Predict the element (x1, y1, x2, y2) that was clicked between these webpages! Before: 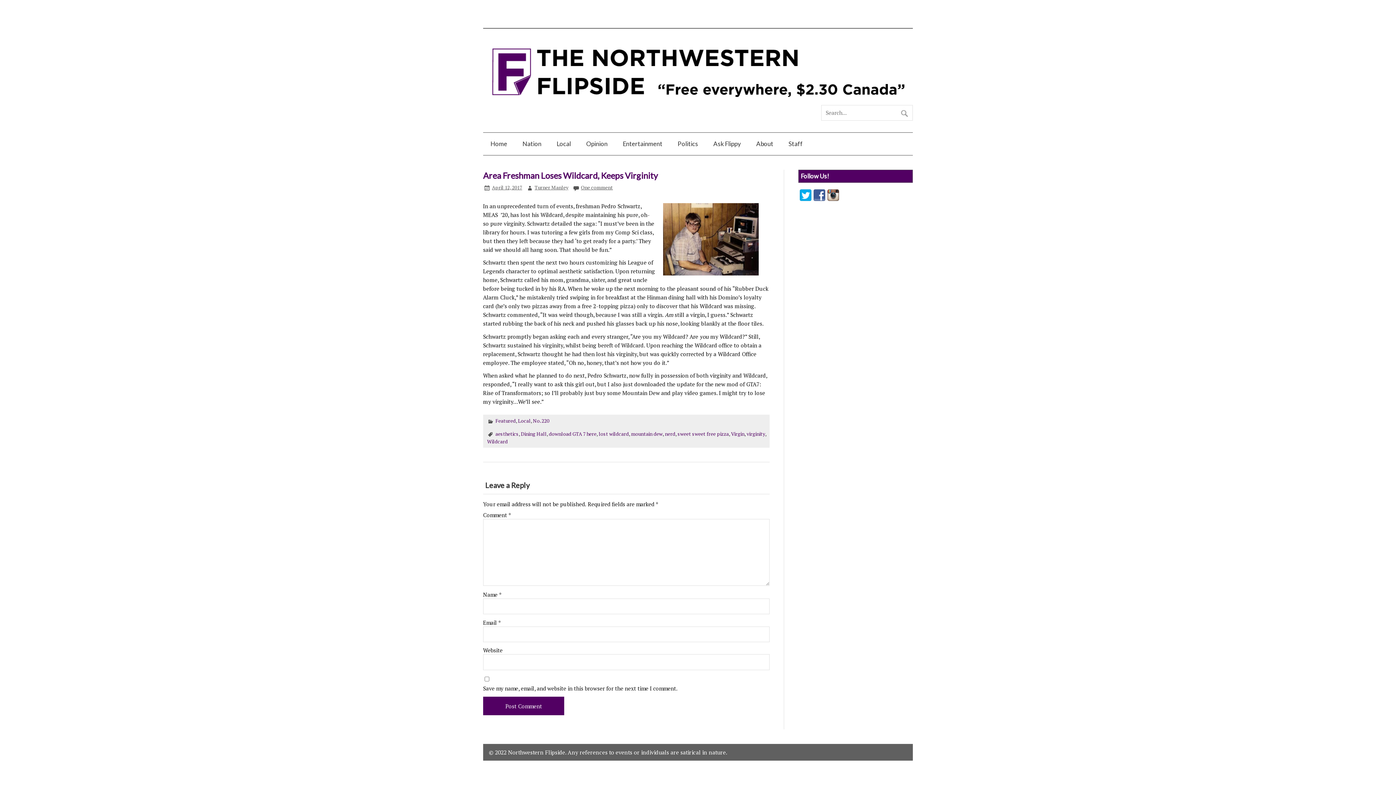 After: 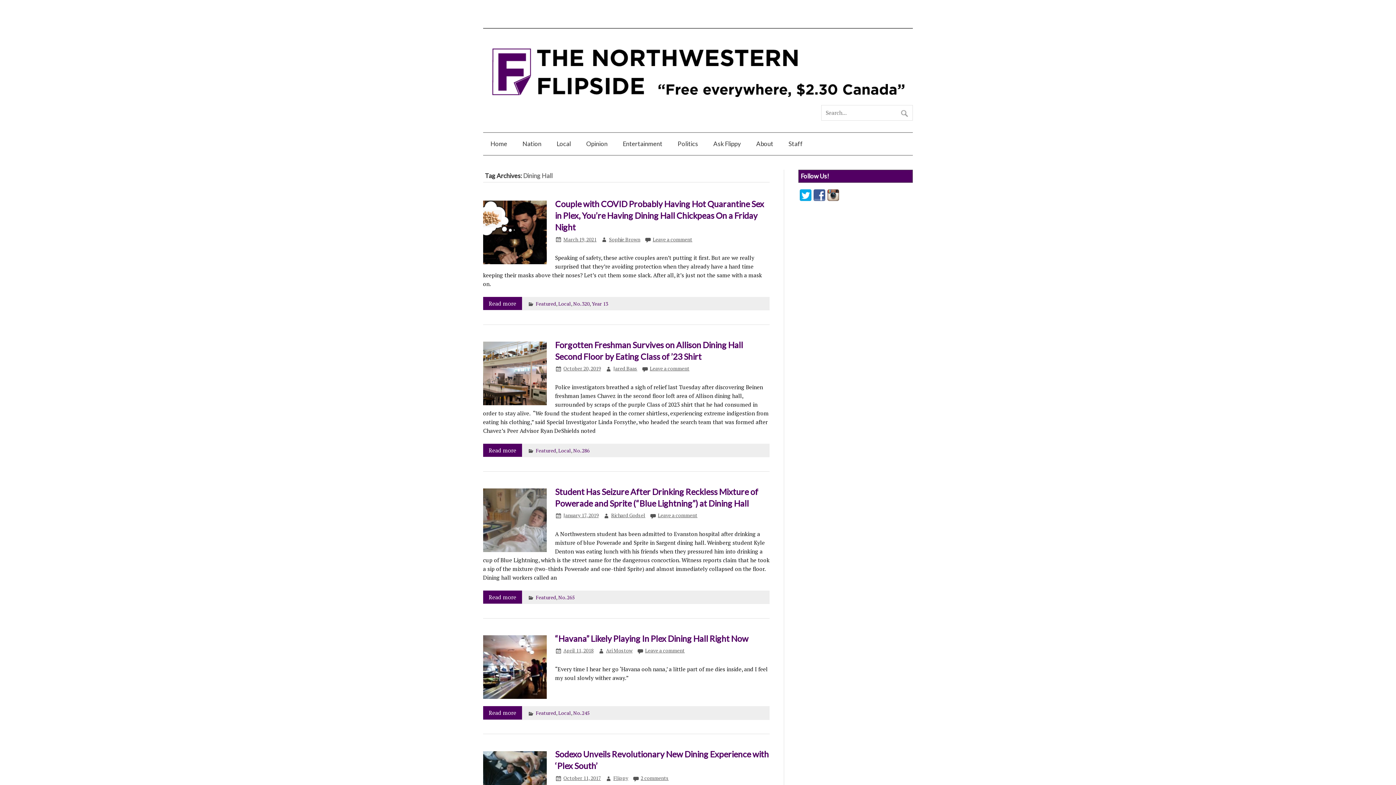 Action: bbox: (521, 430, 546, 437) label: Dining Hall